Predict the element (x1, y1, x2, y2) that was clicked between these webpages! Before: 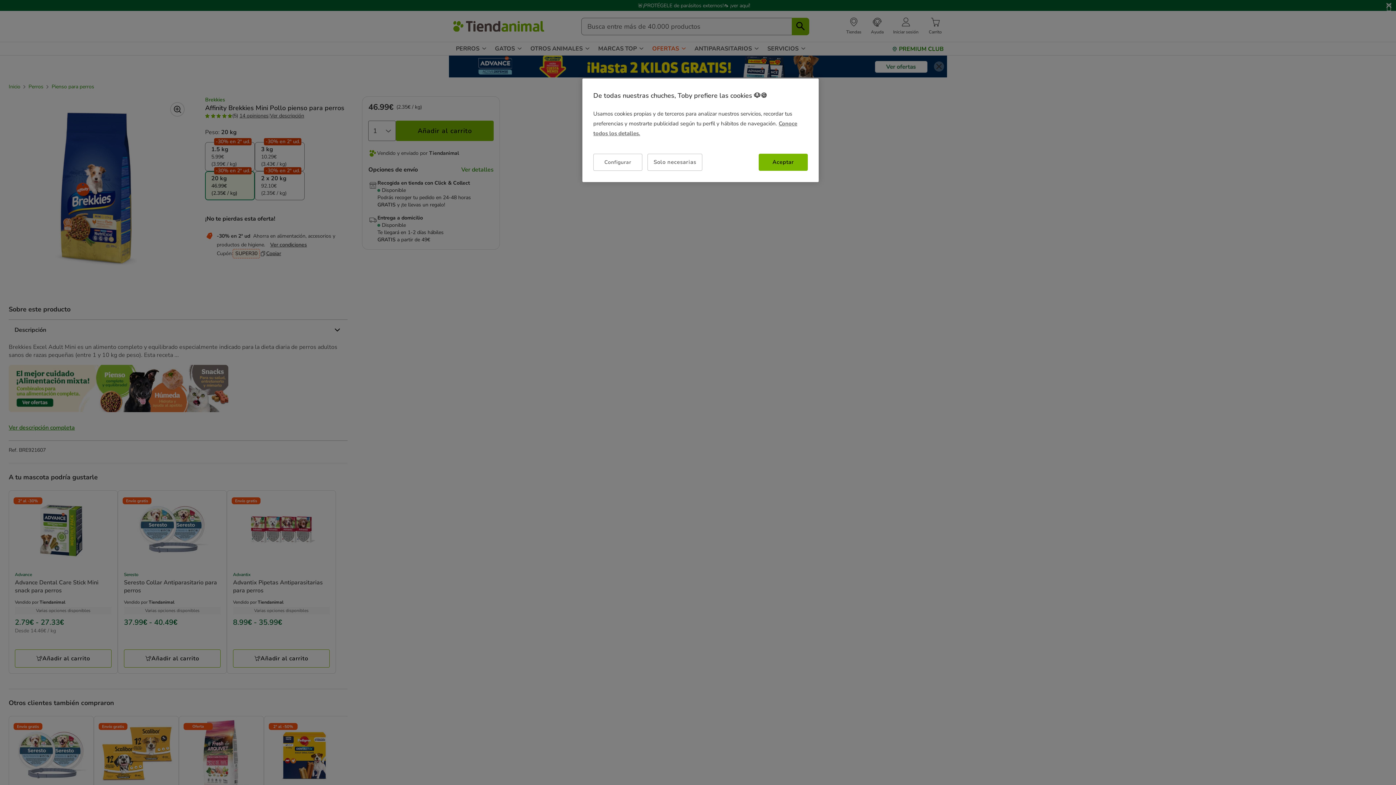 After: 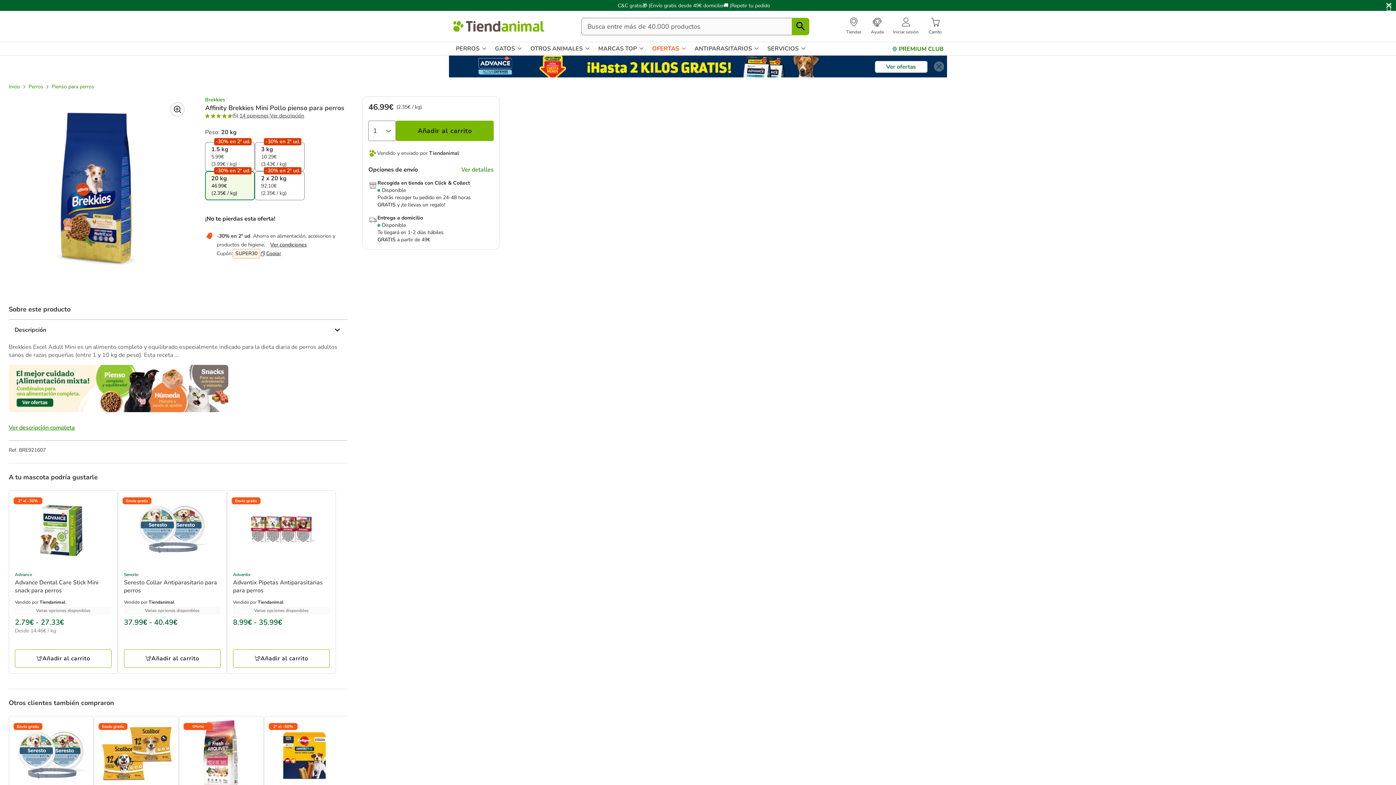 Action: label: Aceptar bbox: (758, 153, 808, 170)